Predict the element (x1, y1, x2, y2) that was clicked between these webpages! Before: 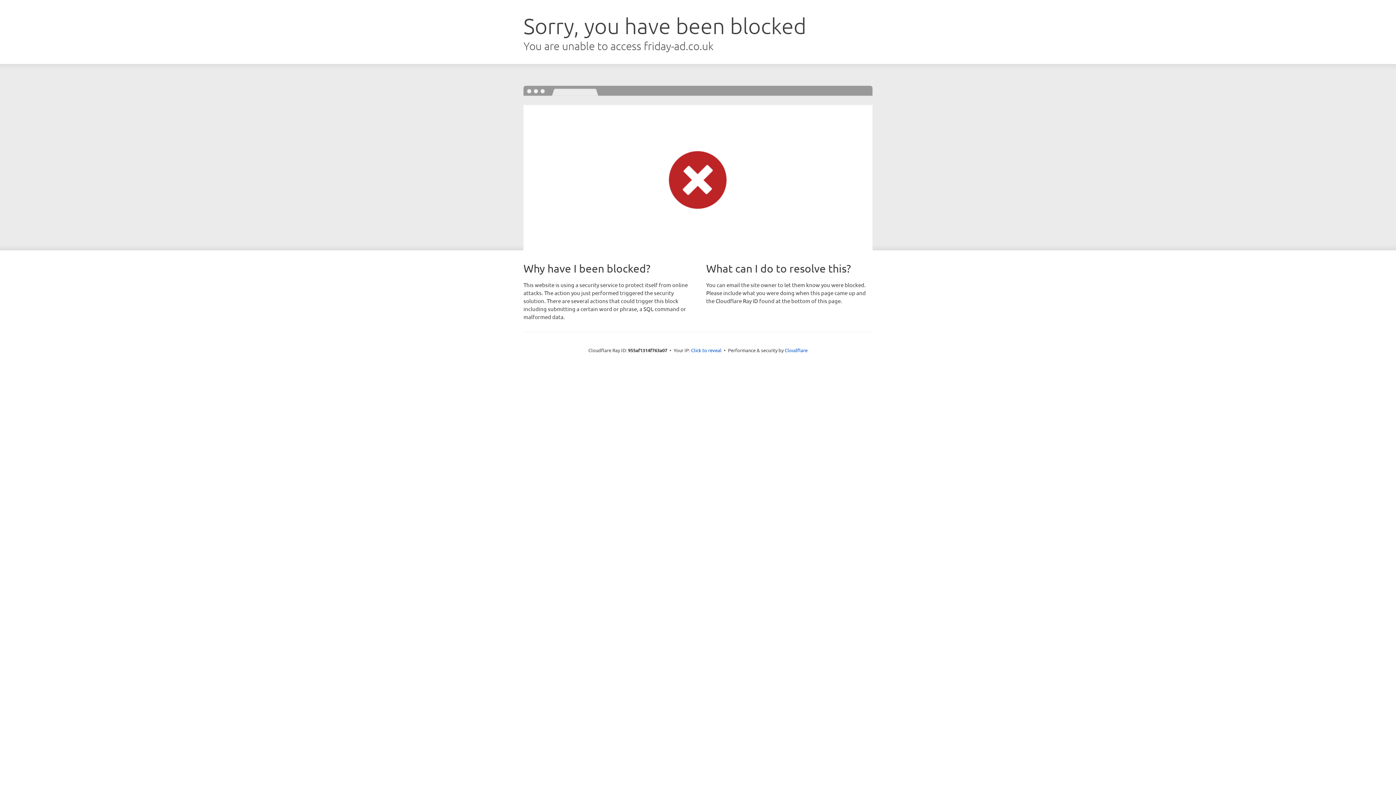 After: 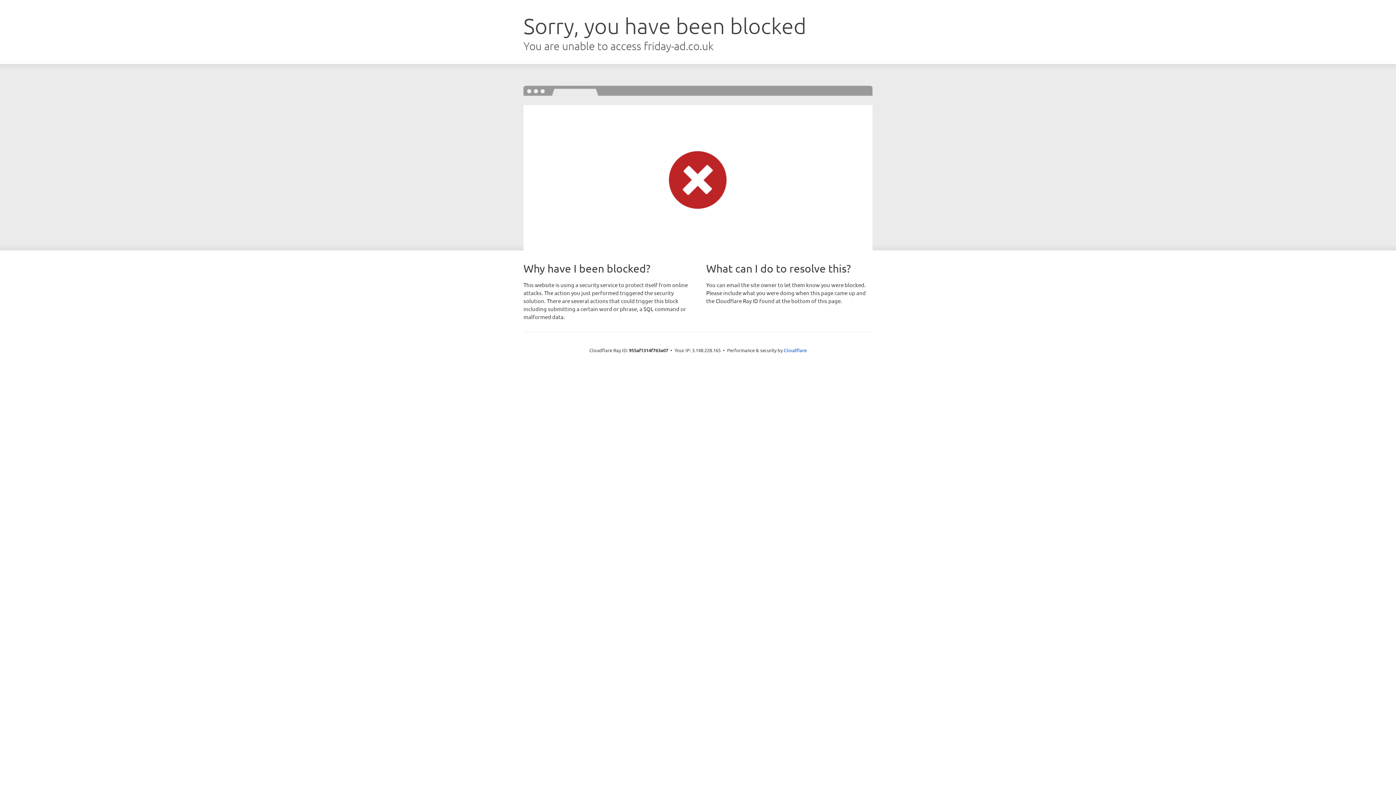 Action: label: Click to reveal bbox: (691, 346, 721, 353)